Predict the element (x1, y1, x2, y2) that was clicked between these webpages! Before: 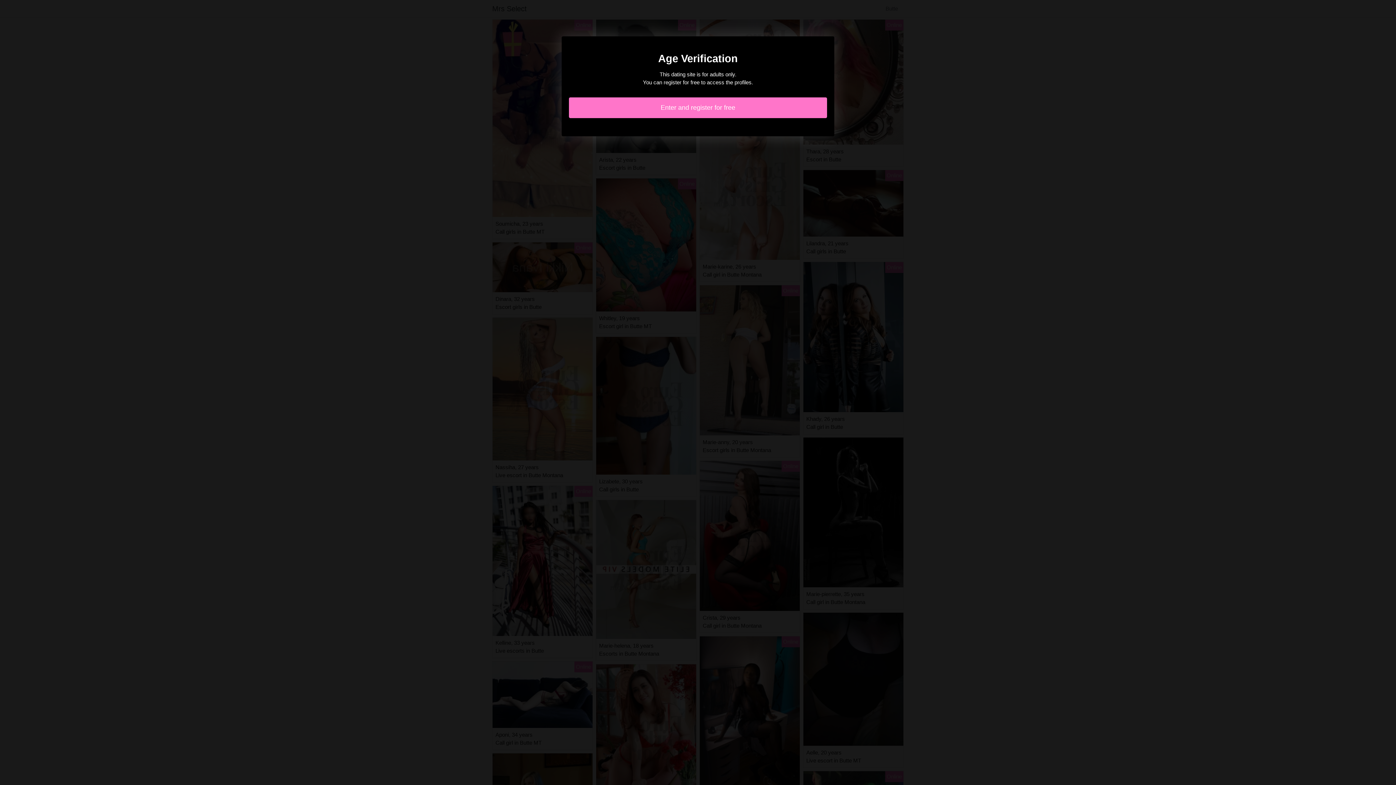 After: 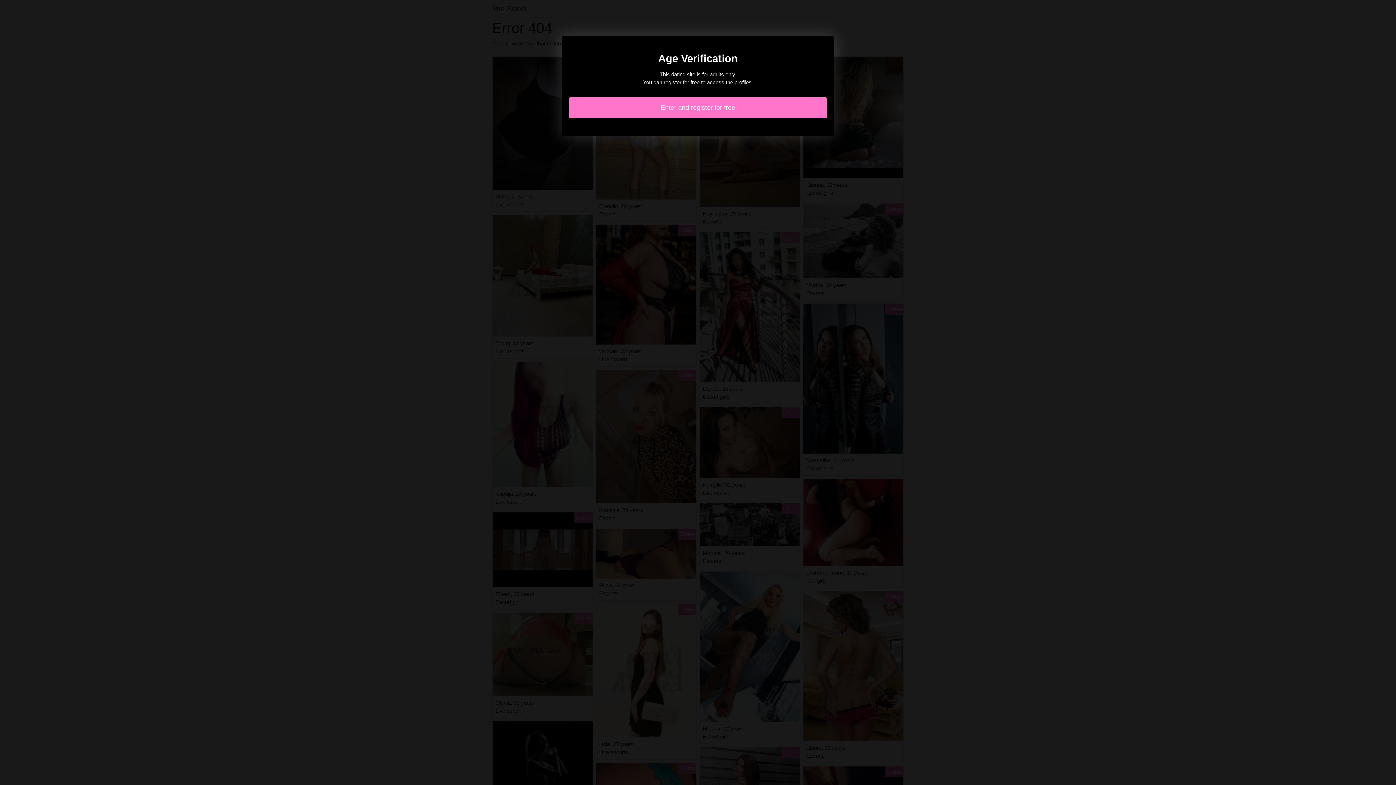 Action: bbox: (569, 97, 827, 118) label: Enter and register for free